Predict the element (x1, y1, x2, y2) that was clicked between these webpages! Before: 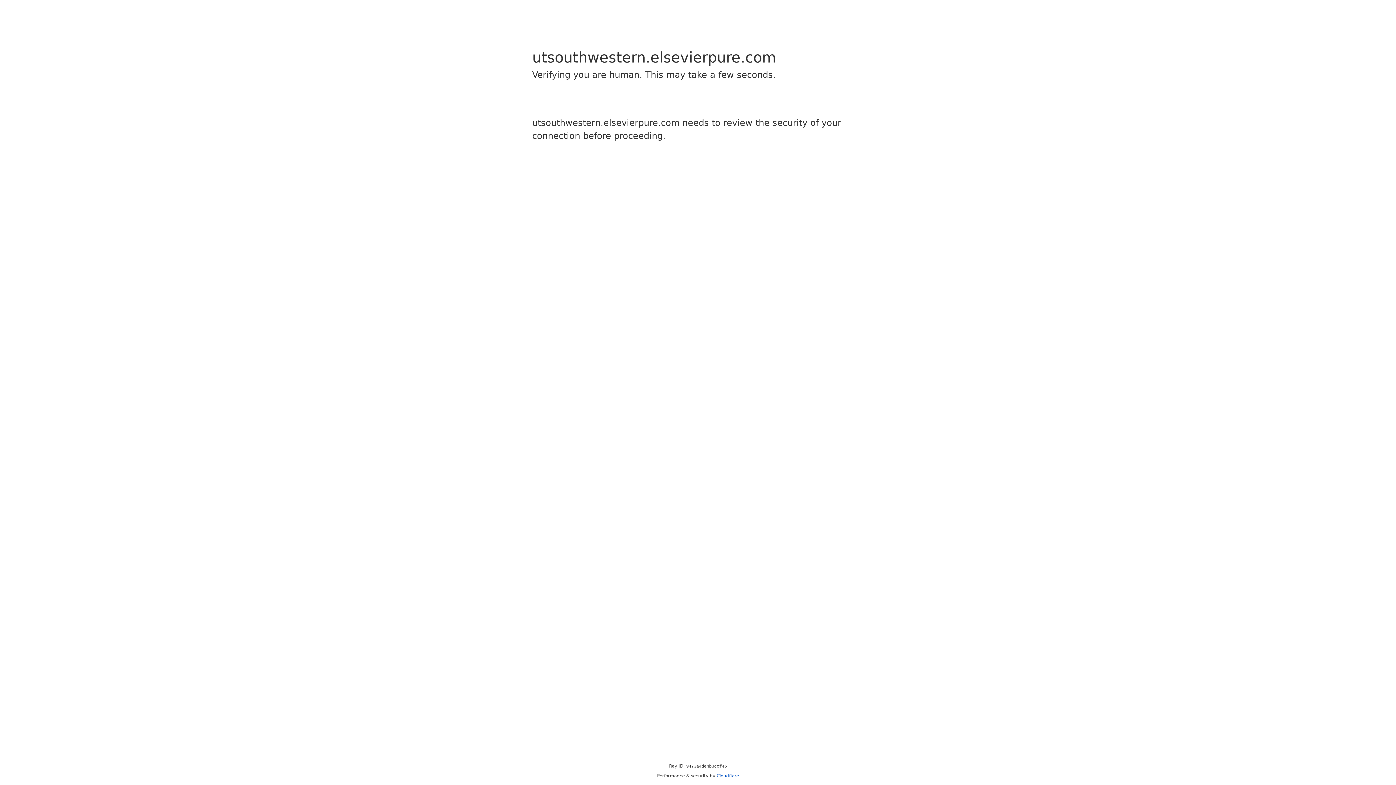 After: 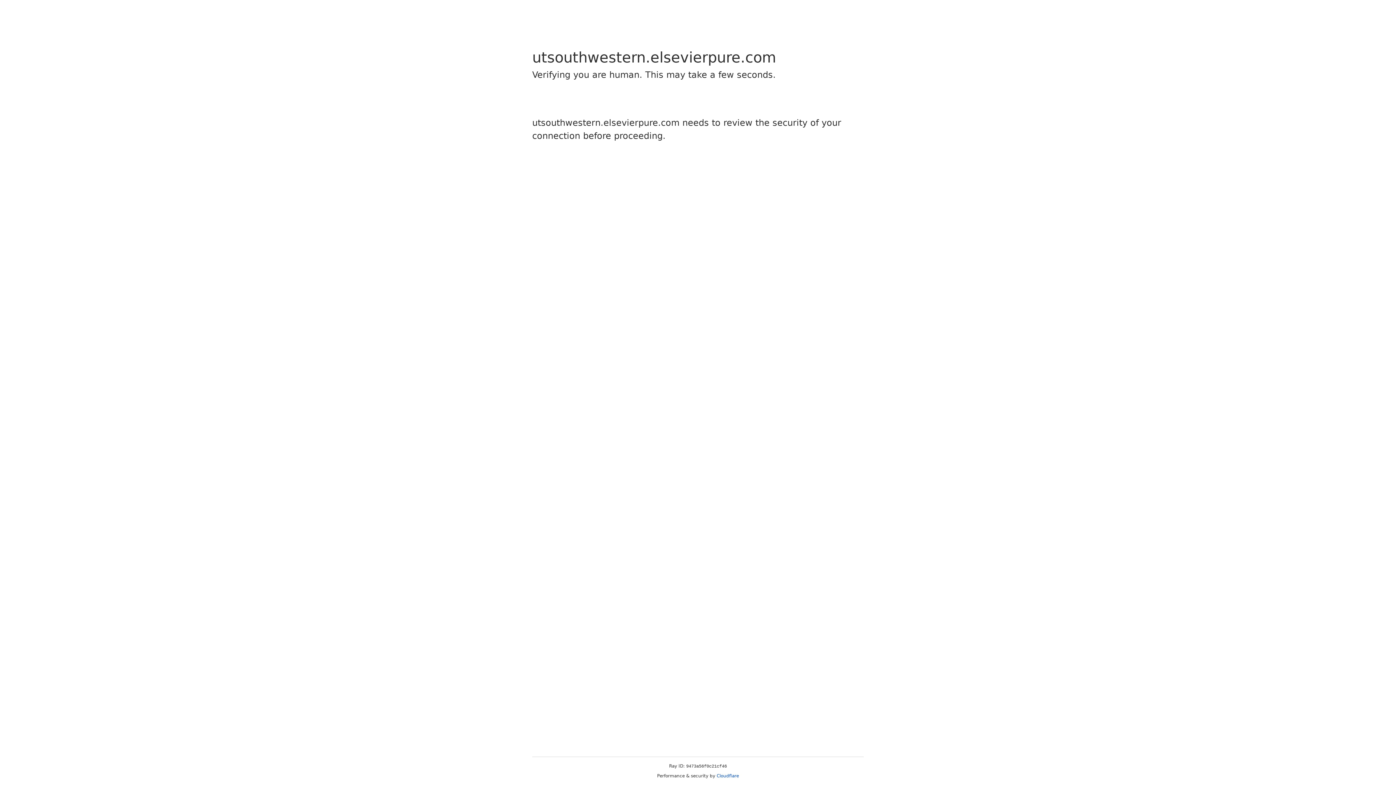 Action: label: Cloudflare bbox: (716, 773, 739, 778)